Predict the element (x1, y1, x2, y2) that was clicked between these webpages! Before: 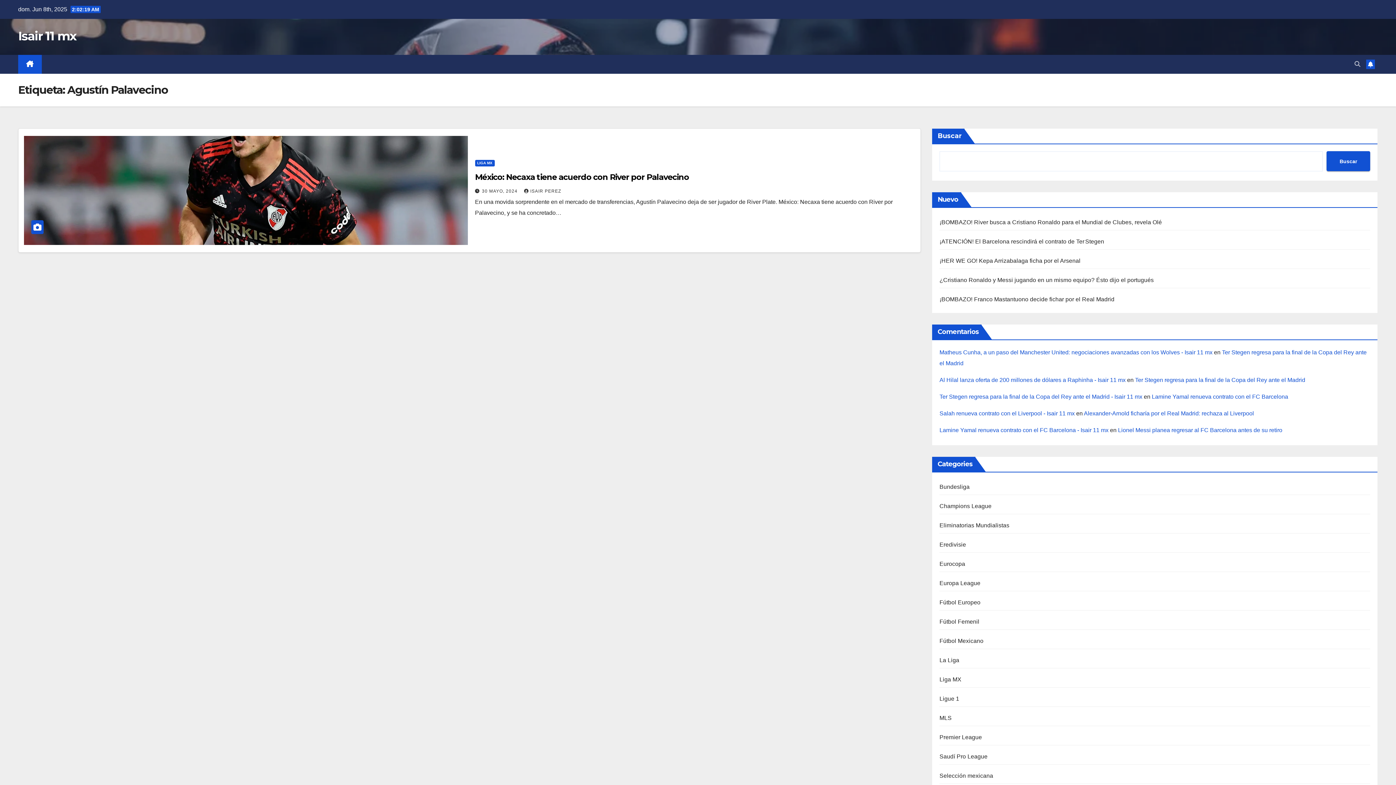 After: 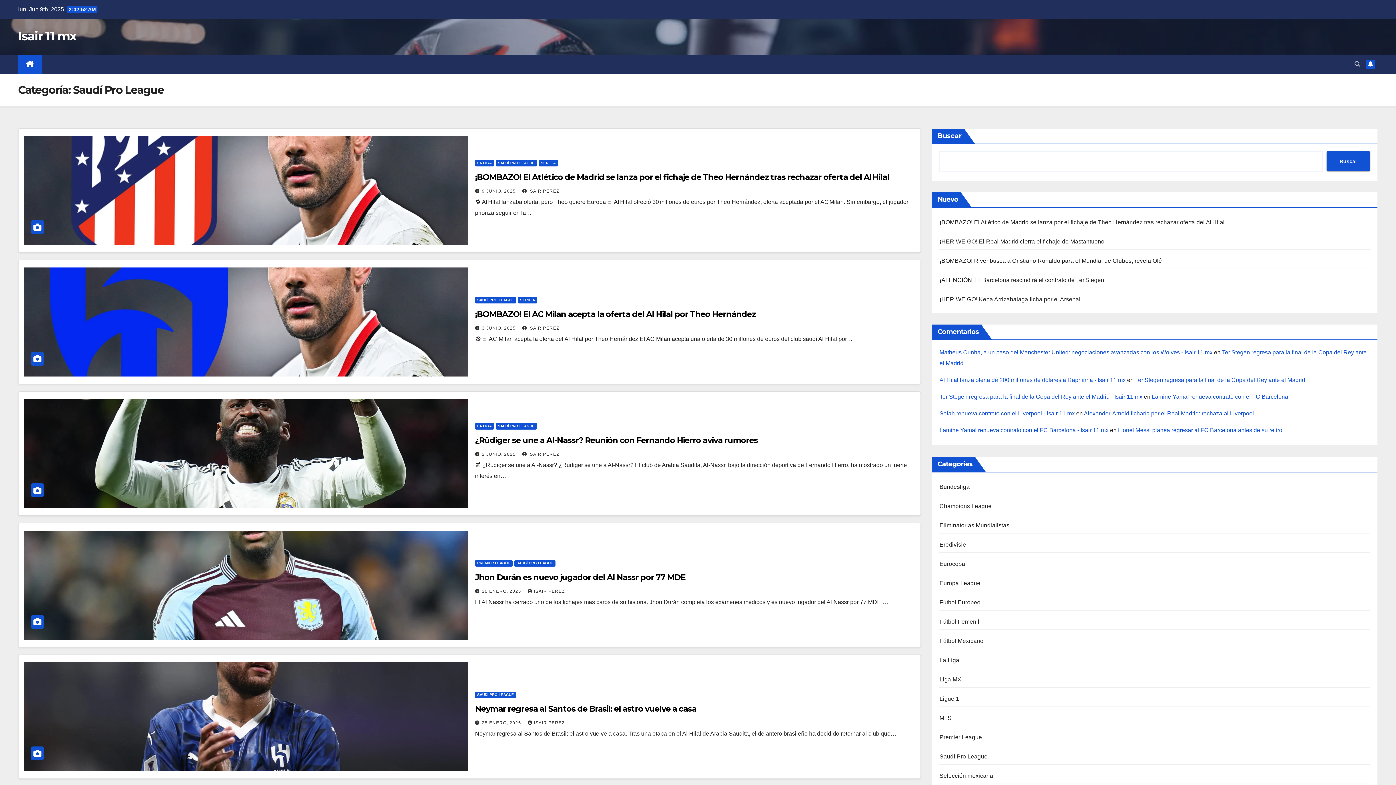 Action: bbox: (939, 753, 987, 760) label: Saudí Pro League